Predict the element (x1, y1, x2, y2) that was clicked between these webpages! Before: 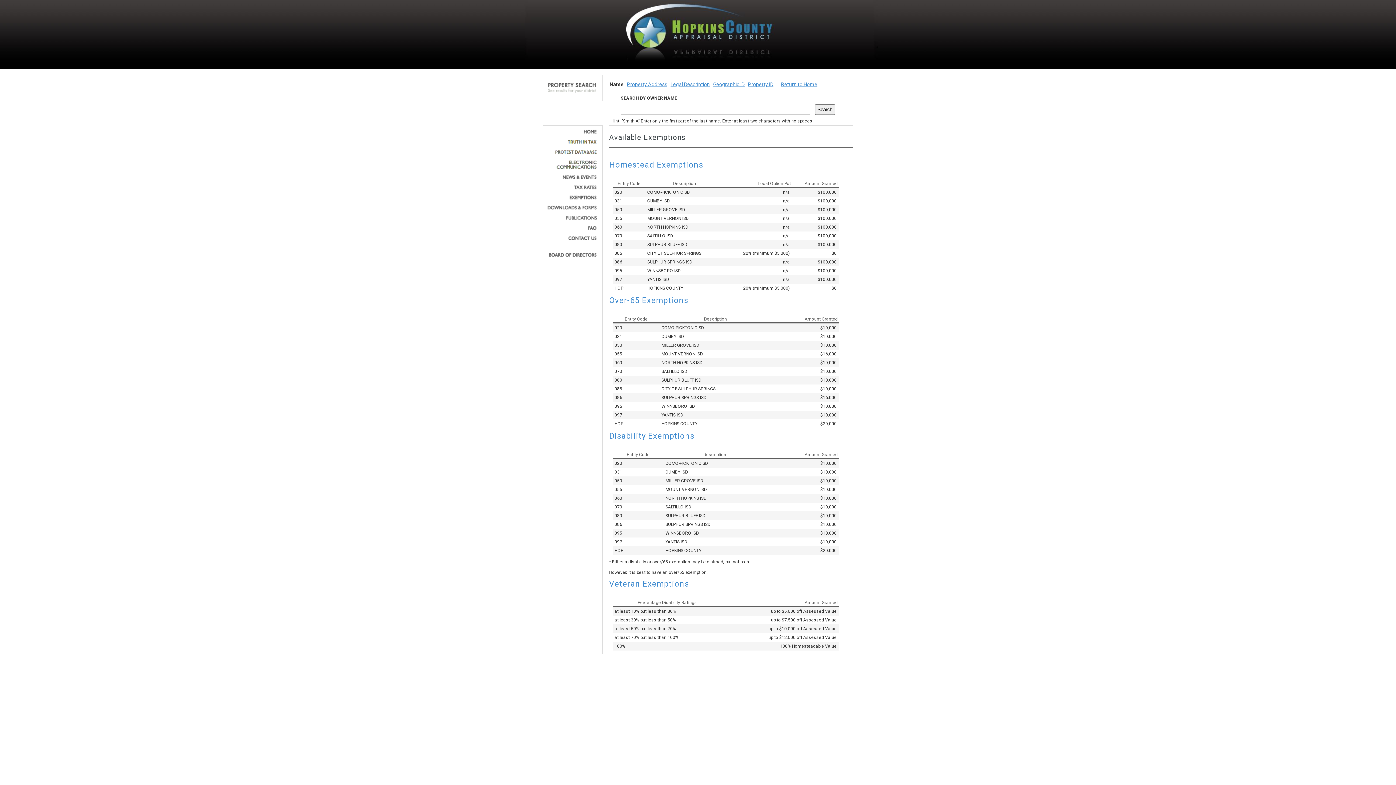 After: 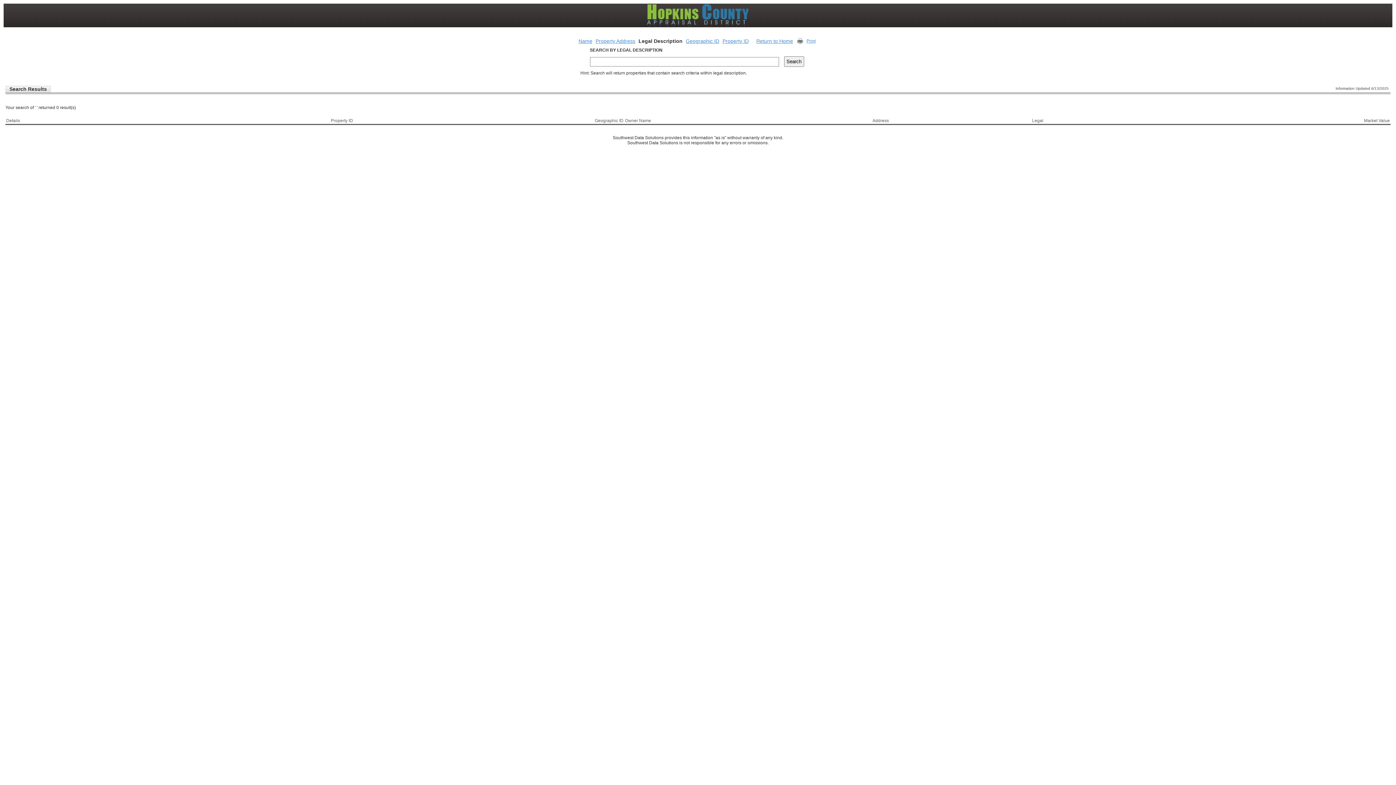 Action: bbox: (670, 81, 710, 87) label: Legal Description